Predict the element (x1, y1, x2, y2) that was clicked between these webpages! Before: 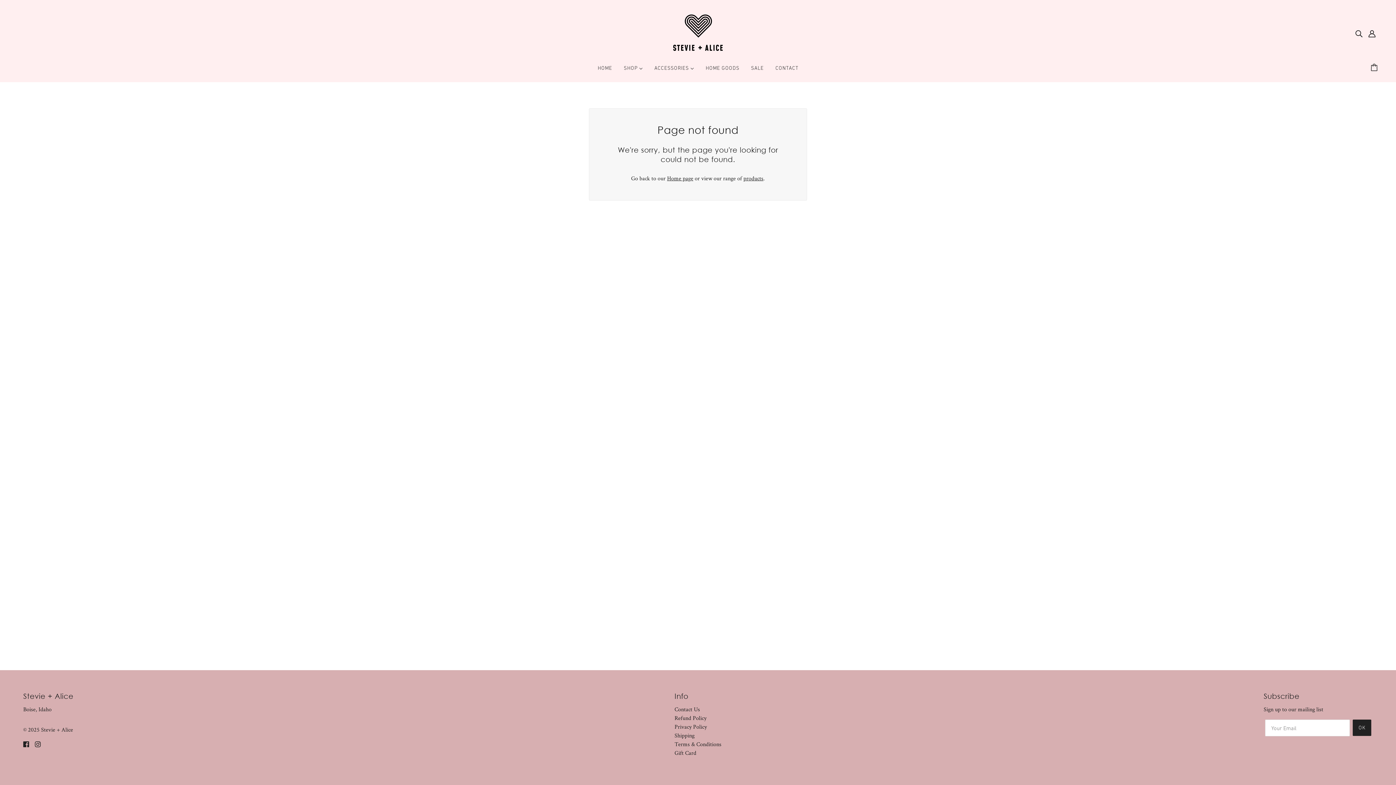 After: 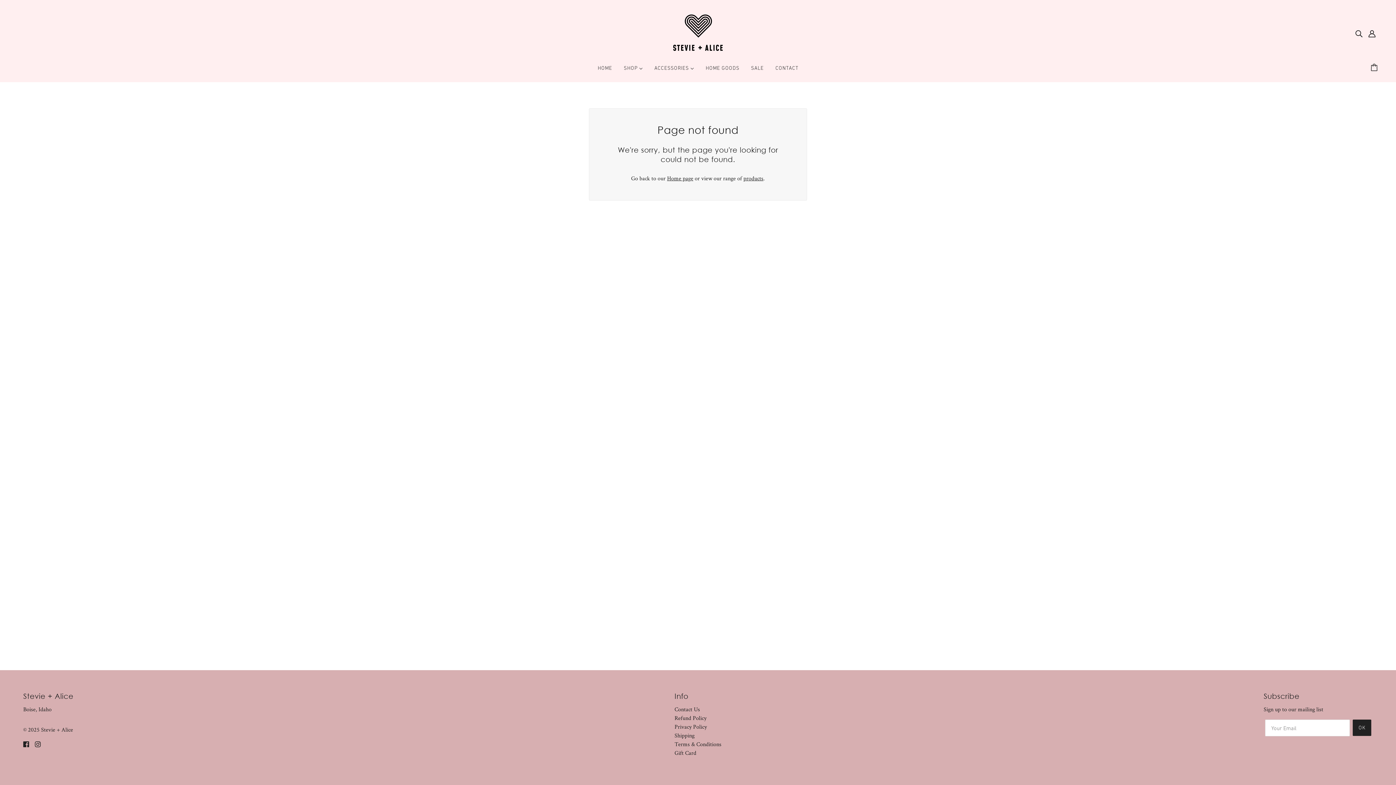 Action: bbox: (20, 736, 32, 750) label: facebook